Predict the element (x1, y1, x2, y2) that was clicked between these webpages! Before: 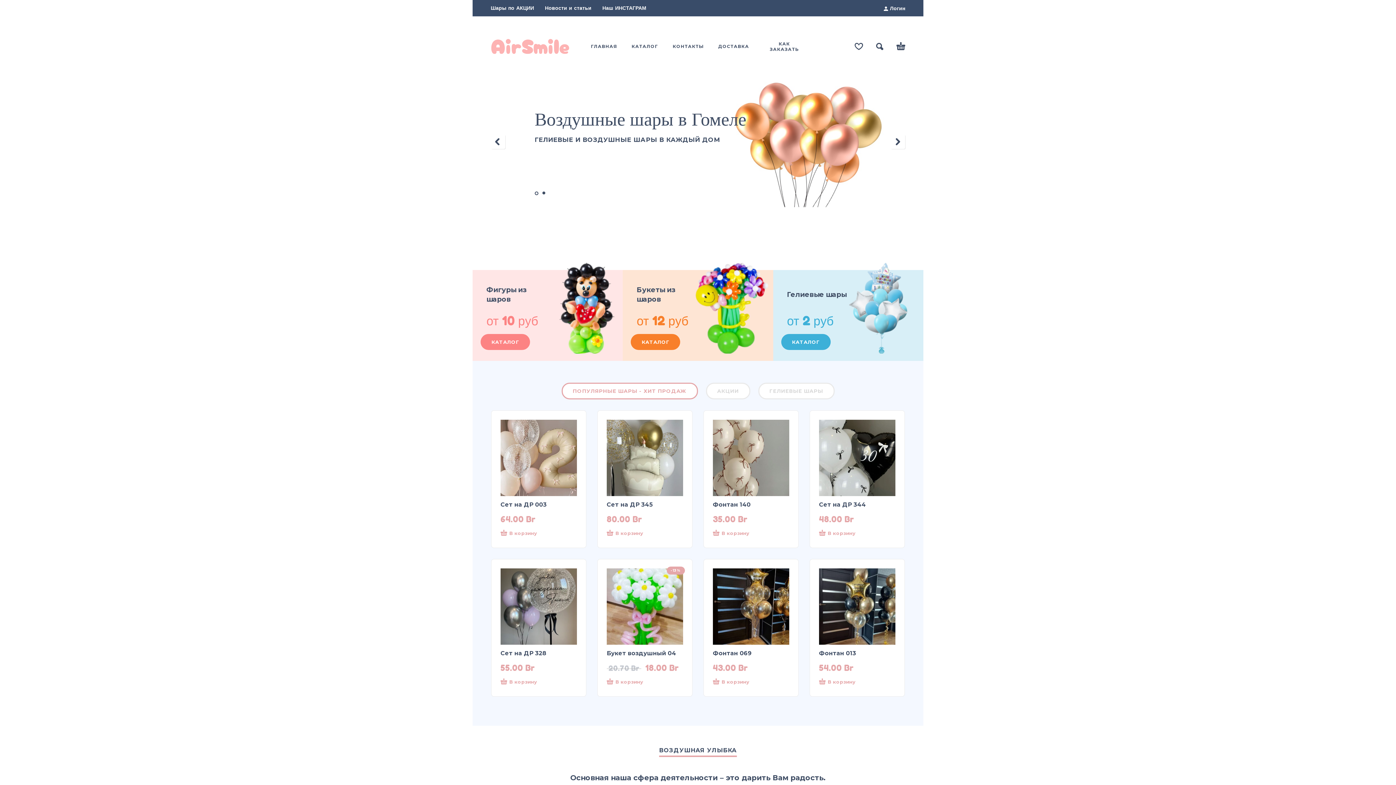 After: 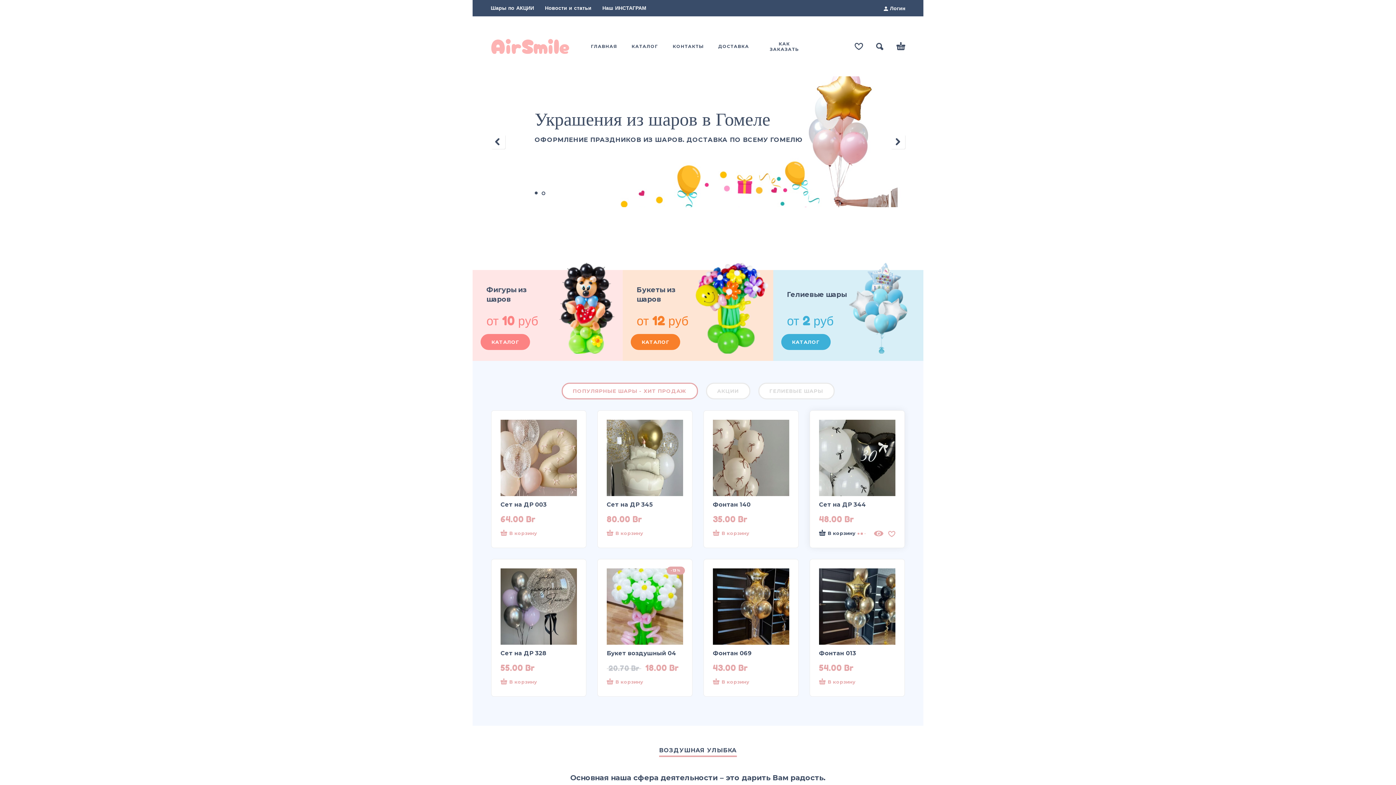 Action: bbox: (819, 531, 869, 536) label: Добавить в корзину “Сет на ДР 344”